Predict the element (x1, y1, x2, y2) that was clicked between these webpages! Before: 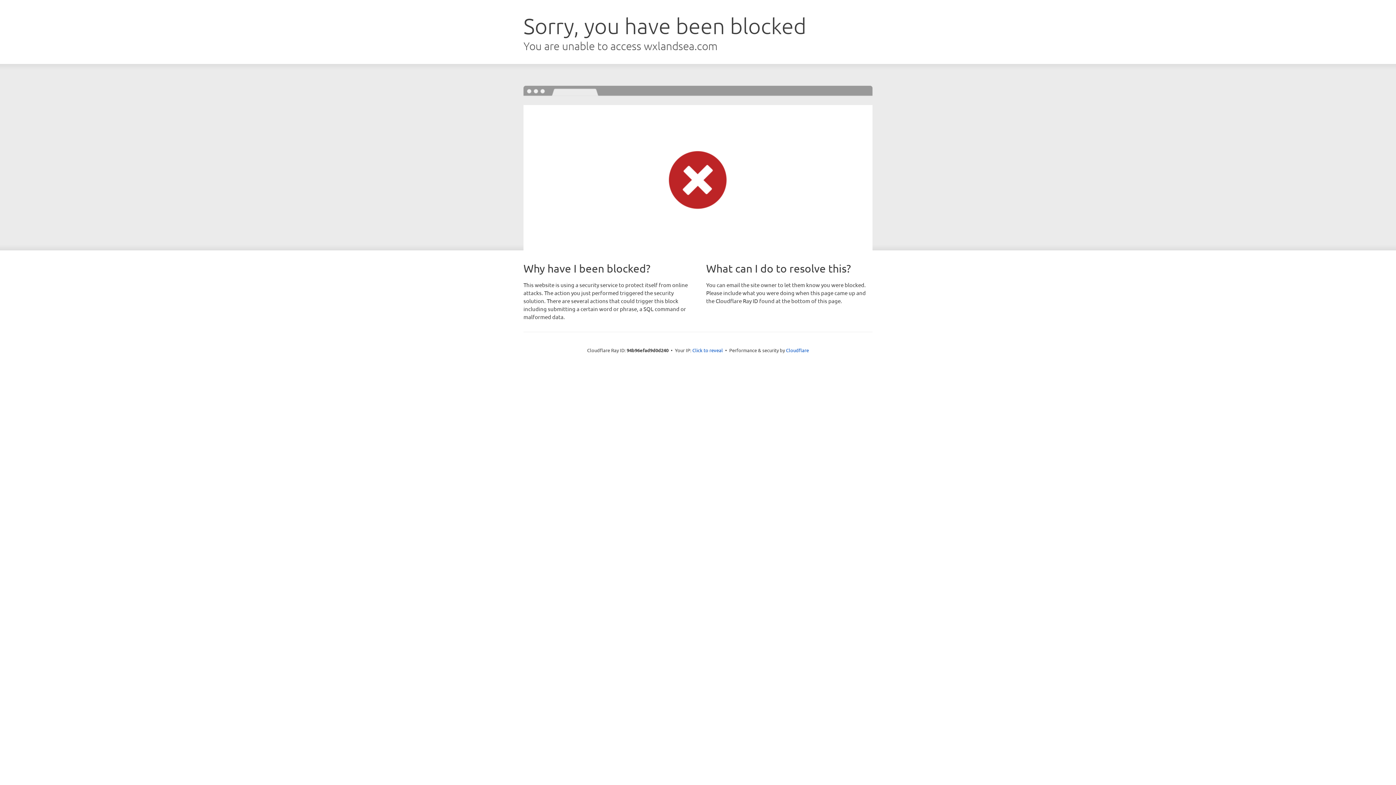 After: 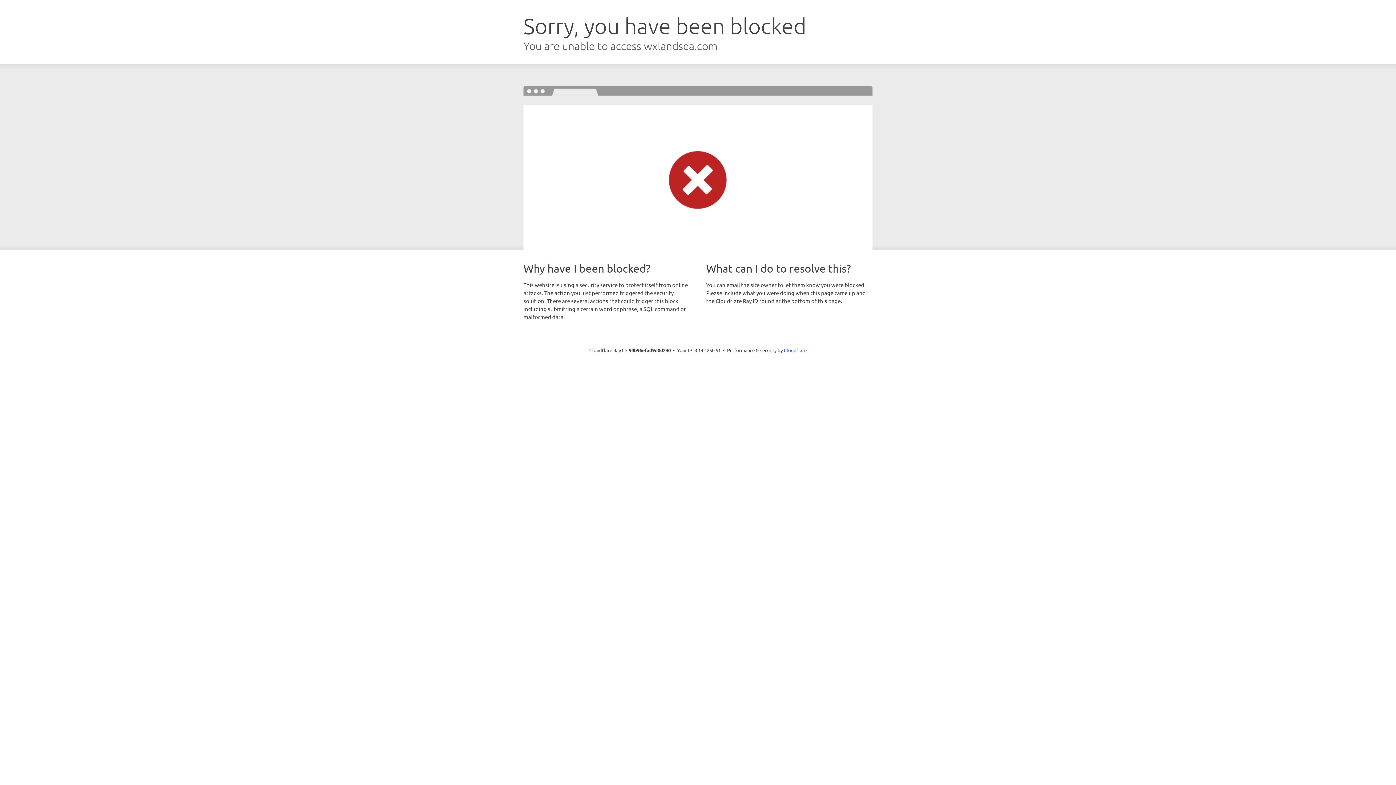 Action: label: Click to reveal bbox: (692, 346, 723, 353)